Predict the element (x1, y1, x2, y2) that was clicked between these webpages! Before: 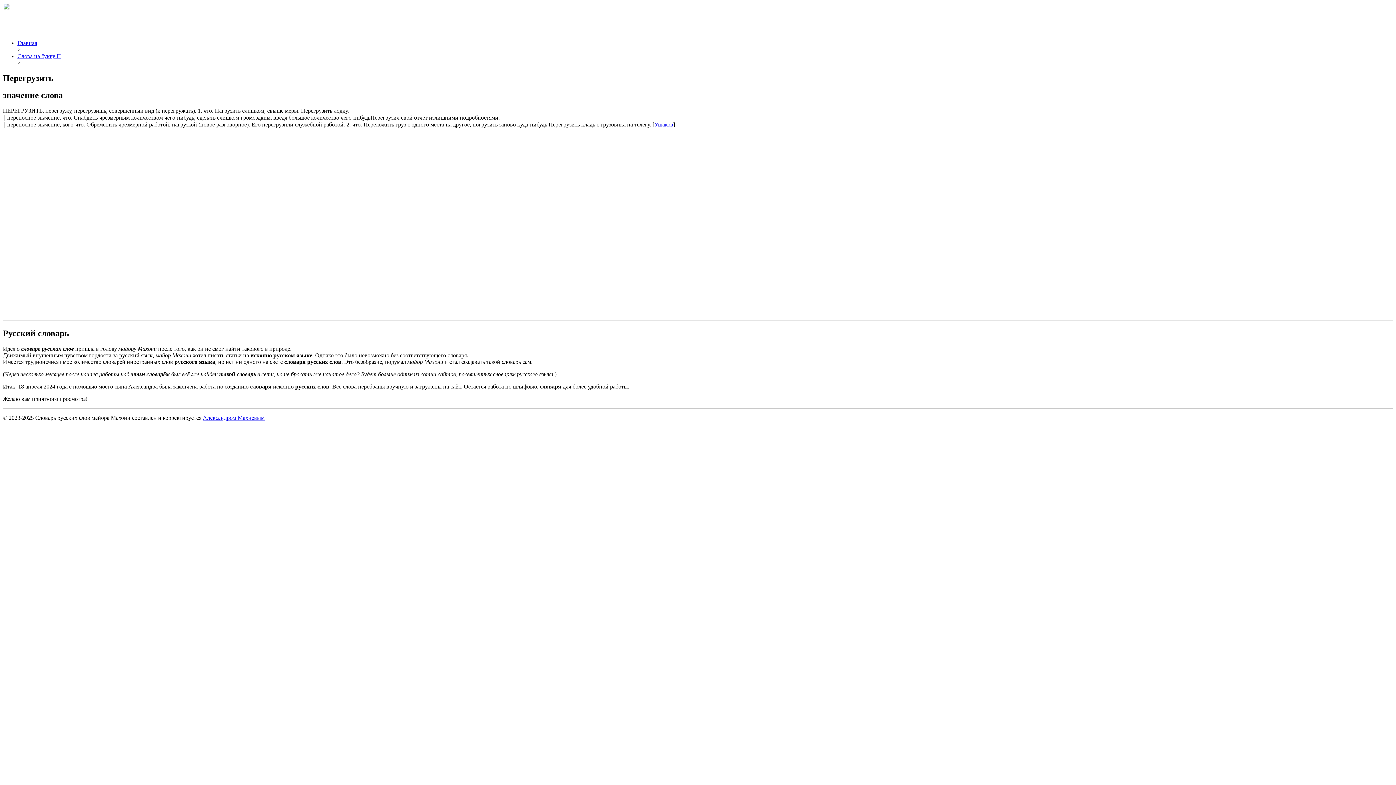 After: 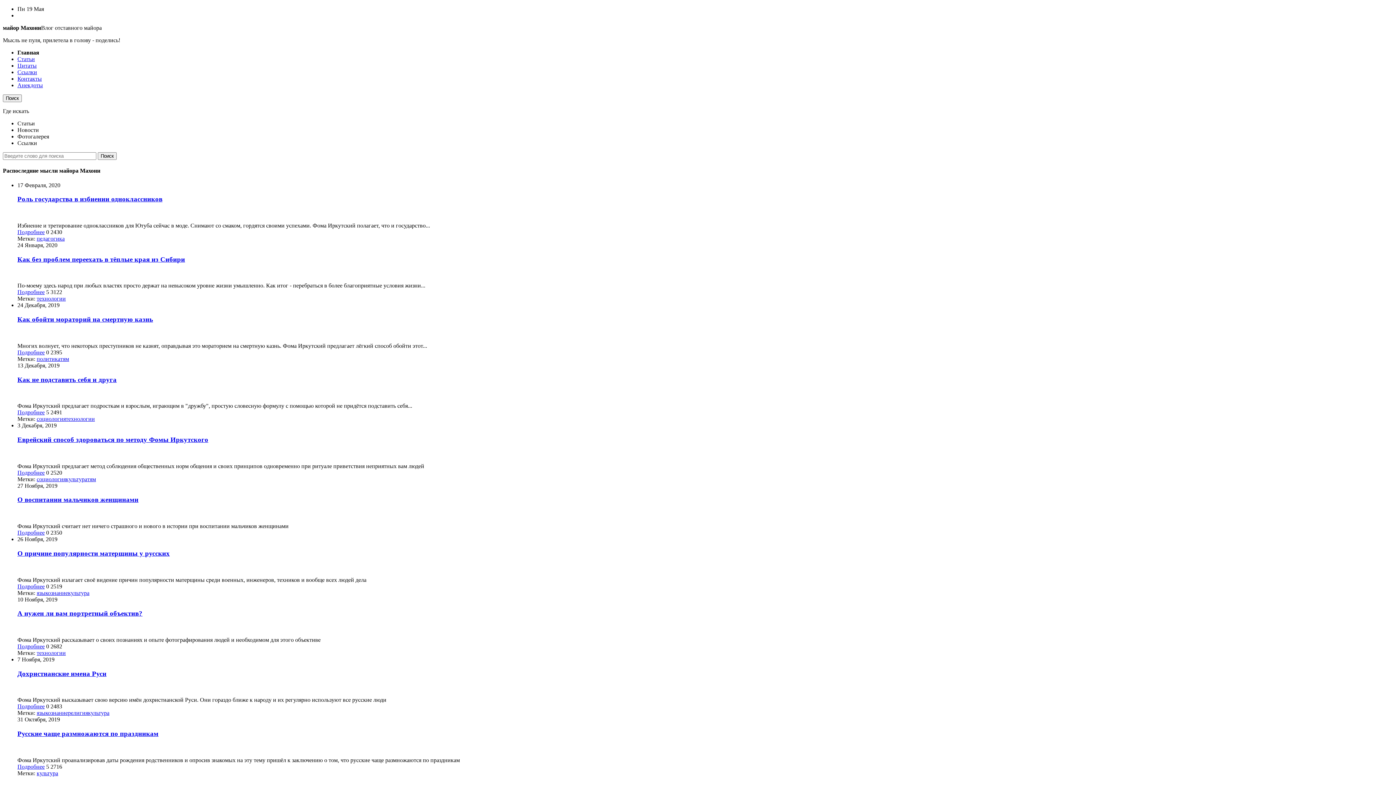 Action: bbox: (202, 414, 264, 420) label: Александром Махневым